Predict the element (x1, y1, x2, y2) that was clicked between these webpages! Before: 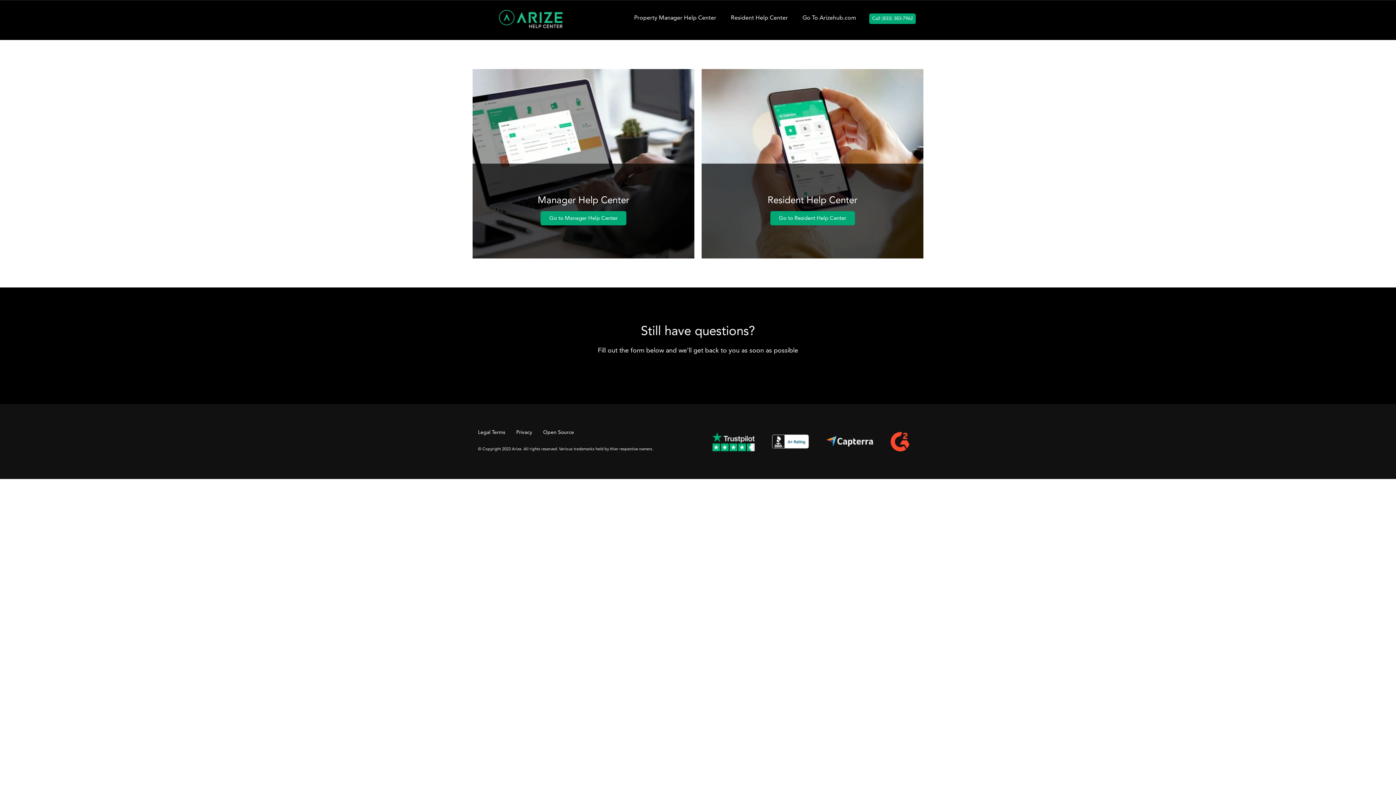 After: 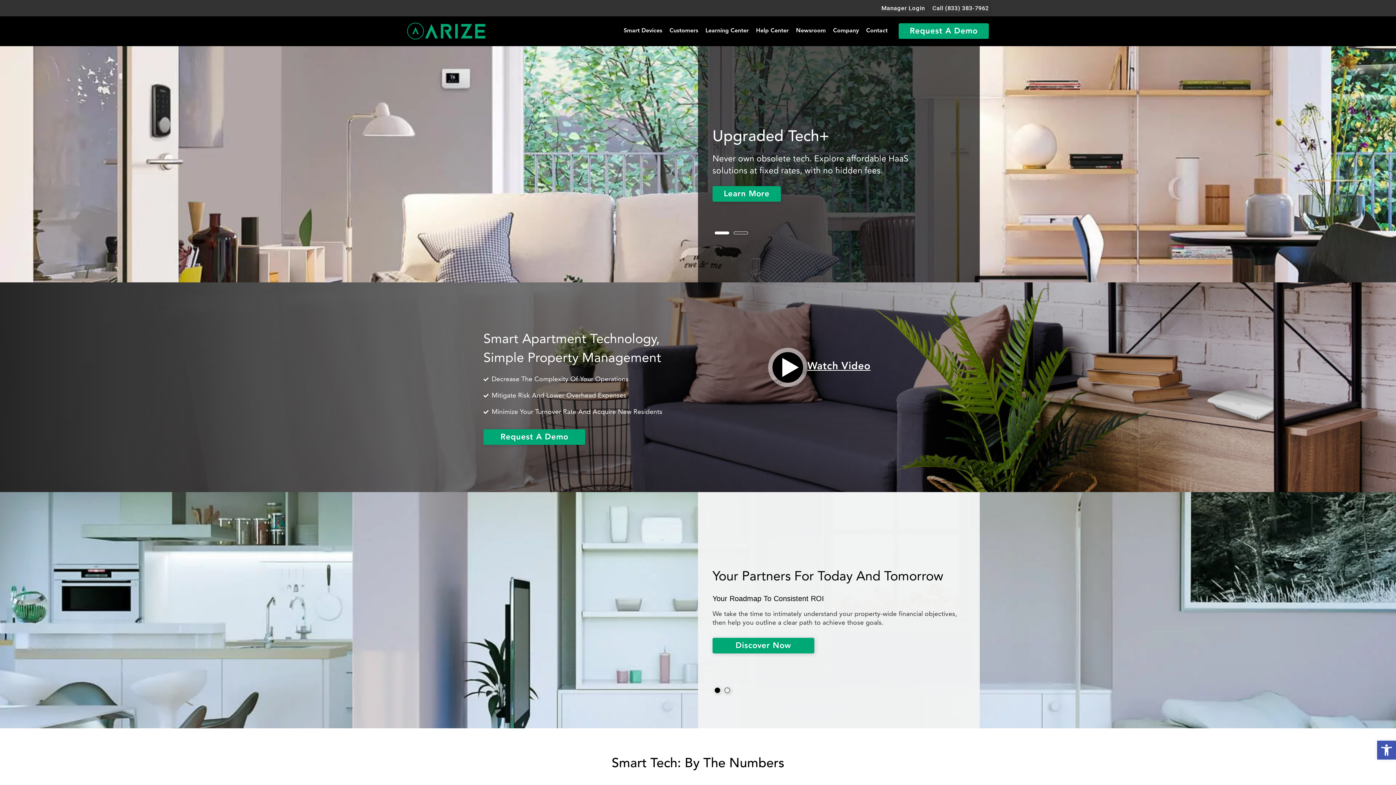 Action: bbox: (795, 9, 863, 26) label: Go To Arizehub.com